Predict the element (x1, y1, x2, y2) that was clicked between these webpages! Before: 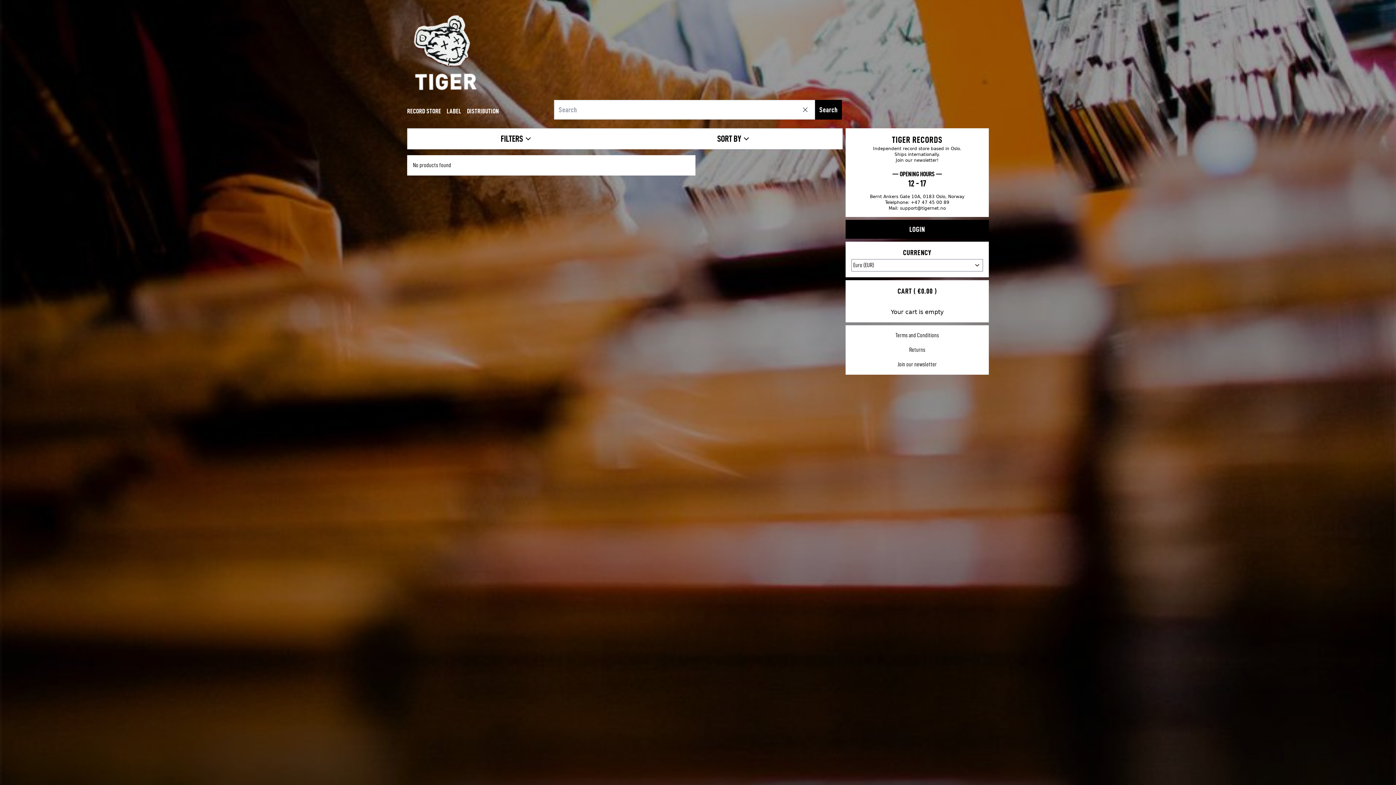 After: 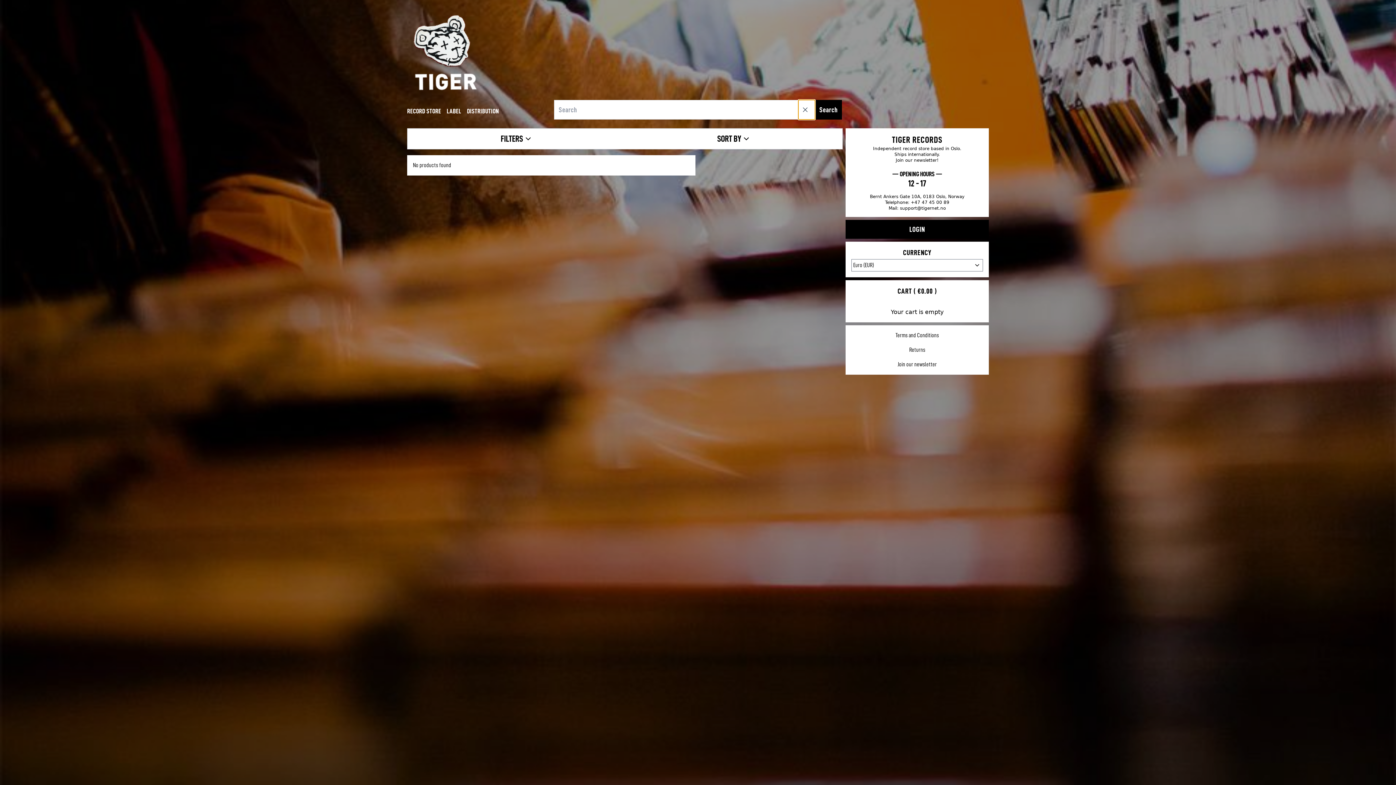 Action: label: Clear search bbox: (798, 100, 815, 119)